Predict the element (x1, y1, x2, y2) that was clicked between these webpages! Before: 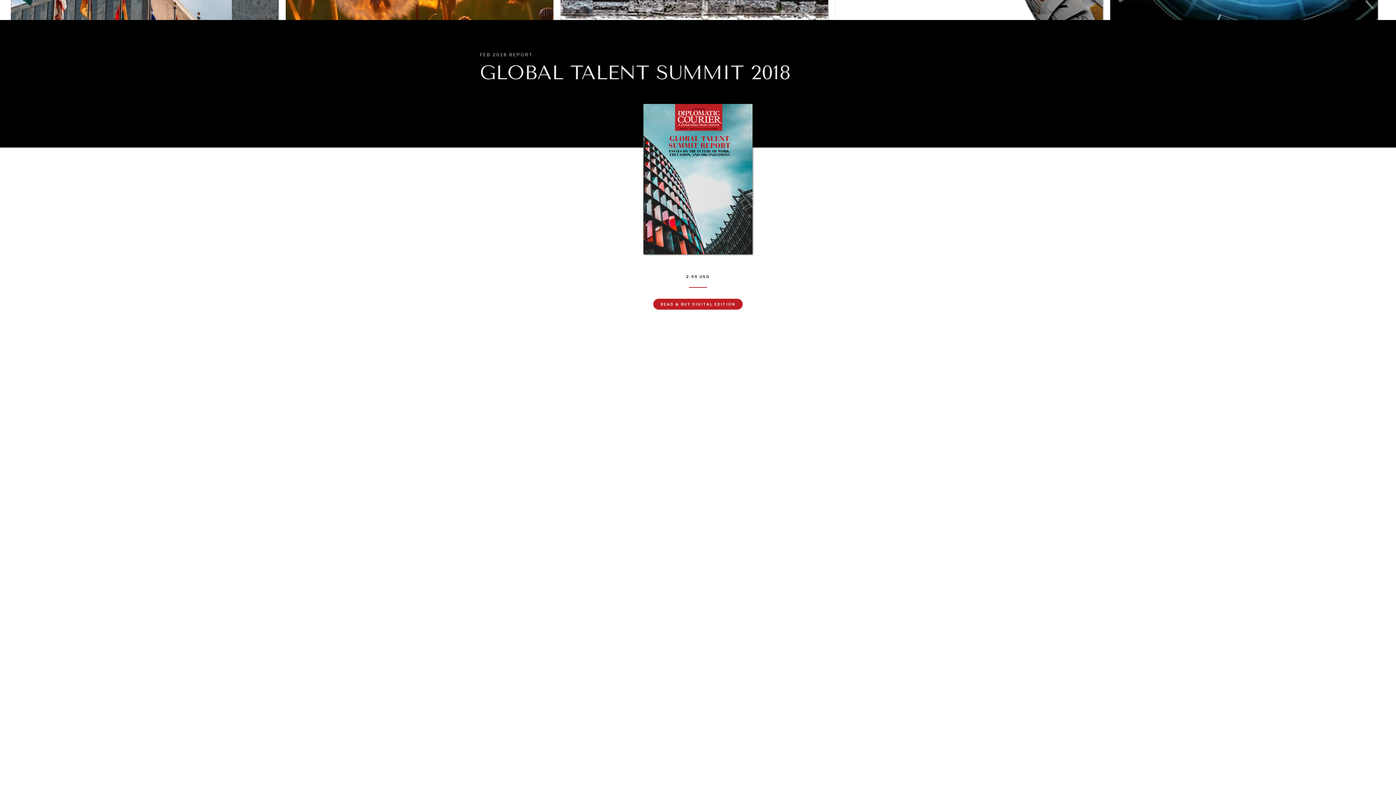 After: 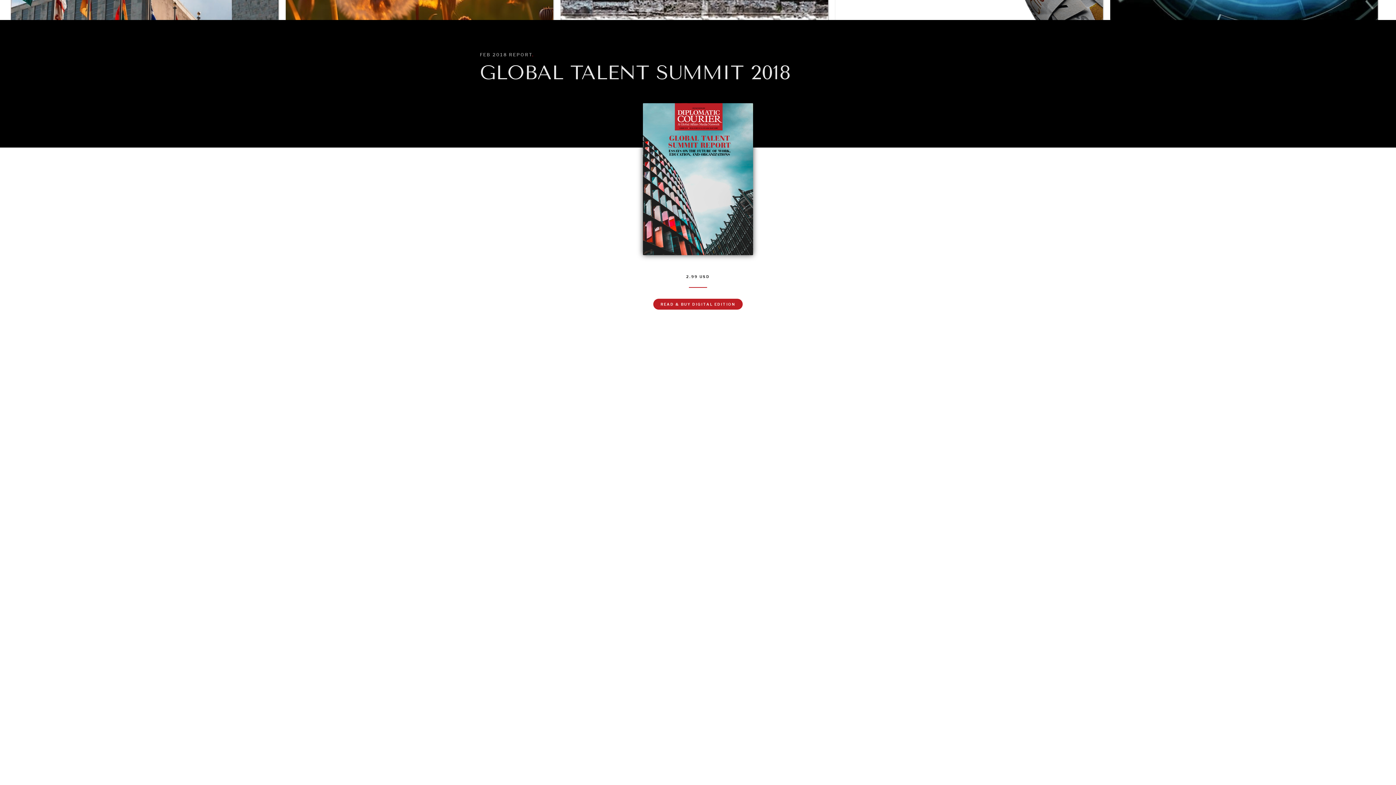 Action: bbox: (643, 104, 752, 254)